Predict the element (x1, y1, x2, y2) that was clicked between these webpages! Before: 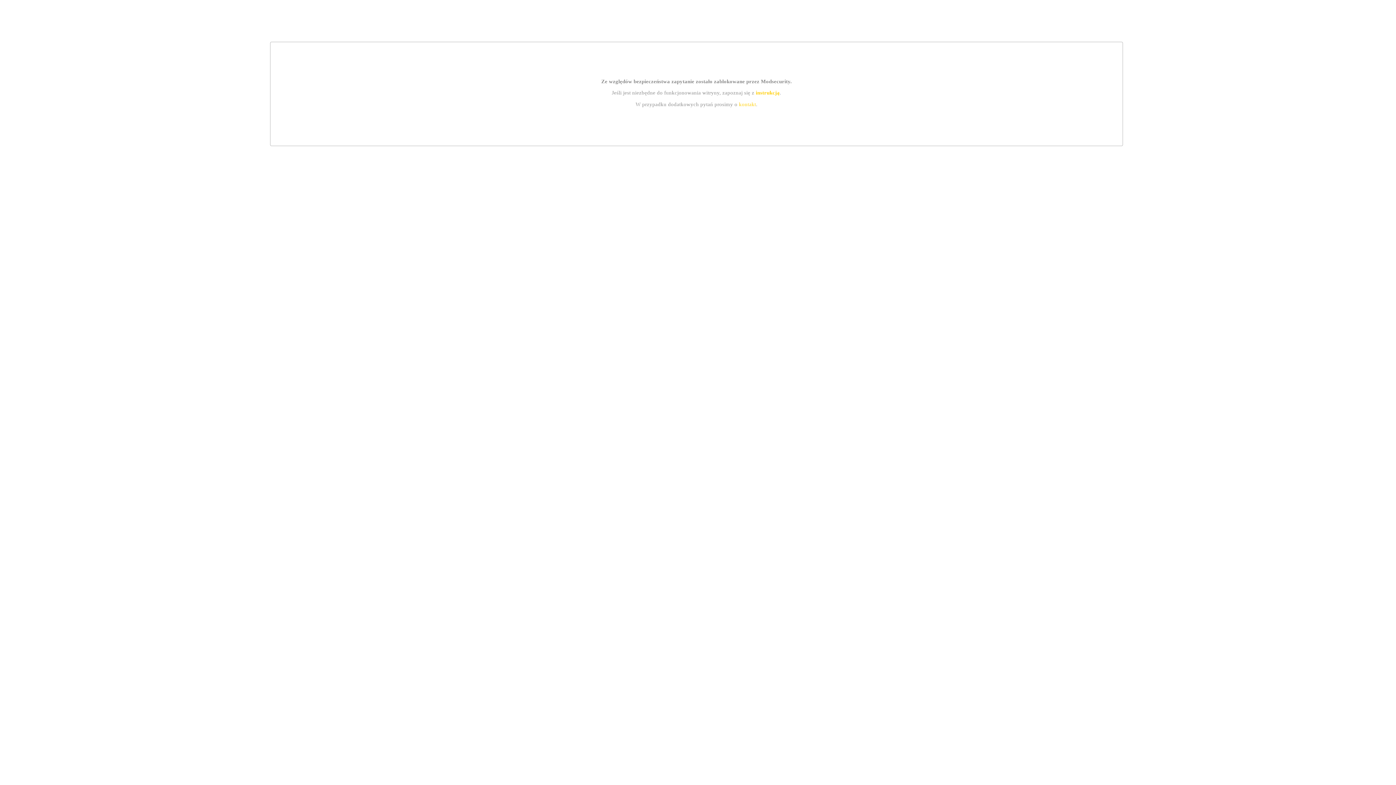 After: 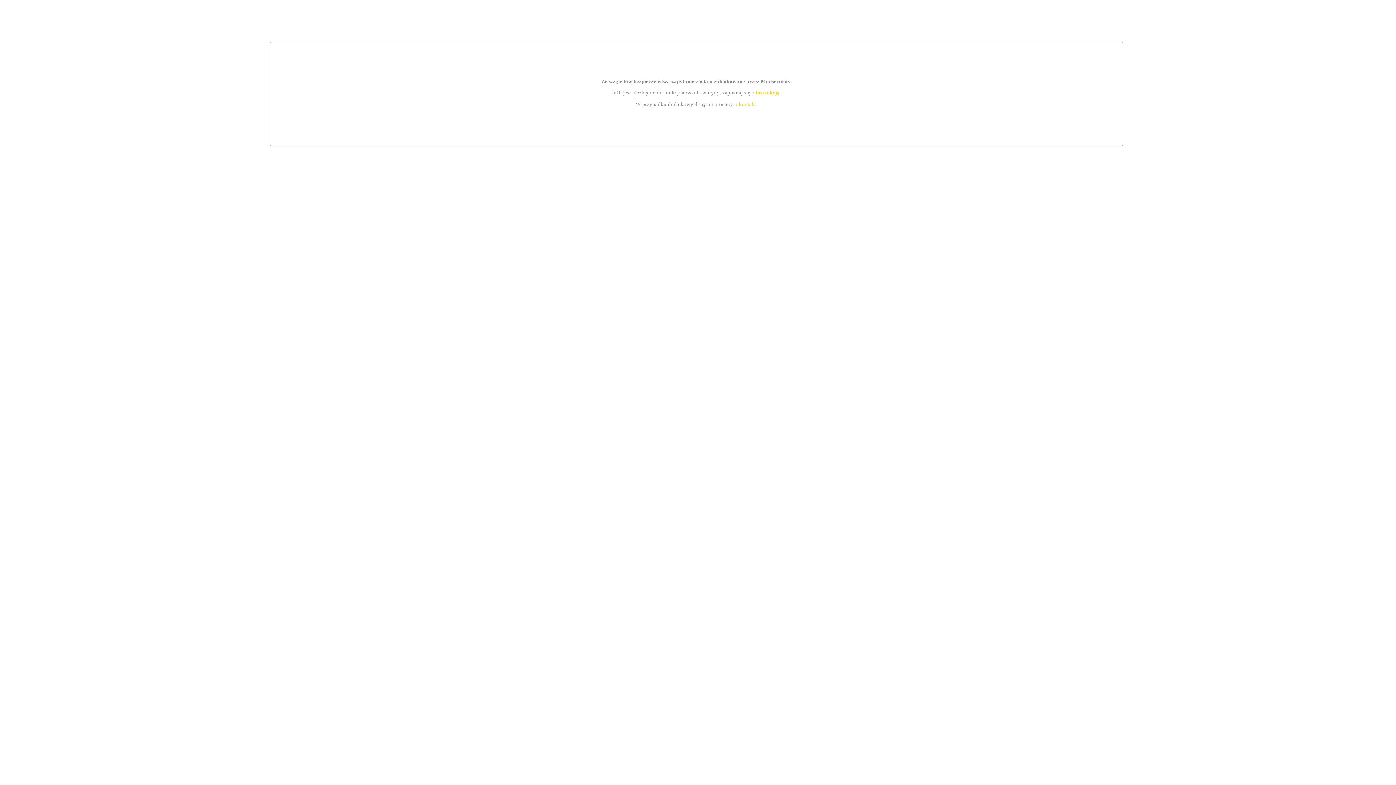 Action: label: instrukcją bbox: (755, 89, 779, 95)